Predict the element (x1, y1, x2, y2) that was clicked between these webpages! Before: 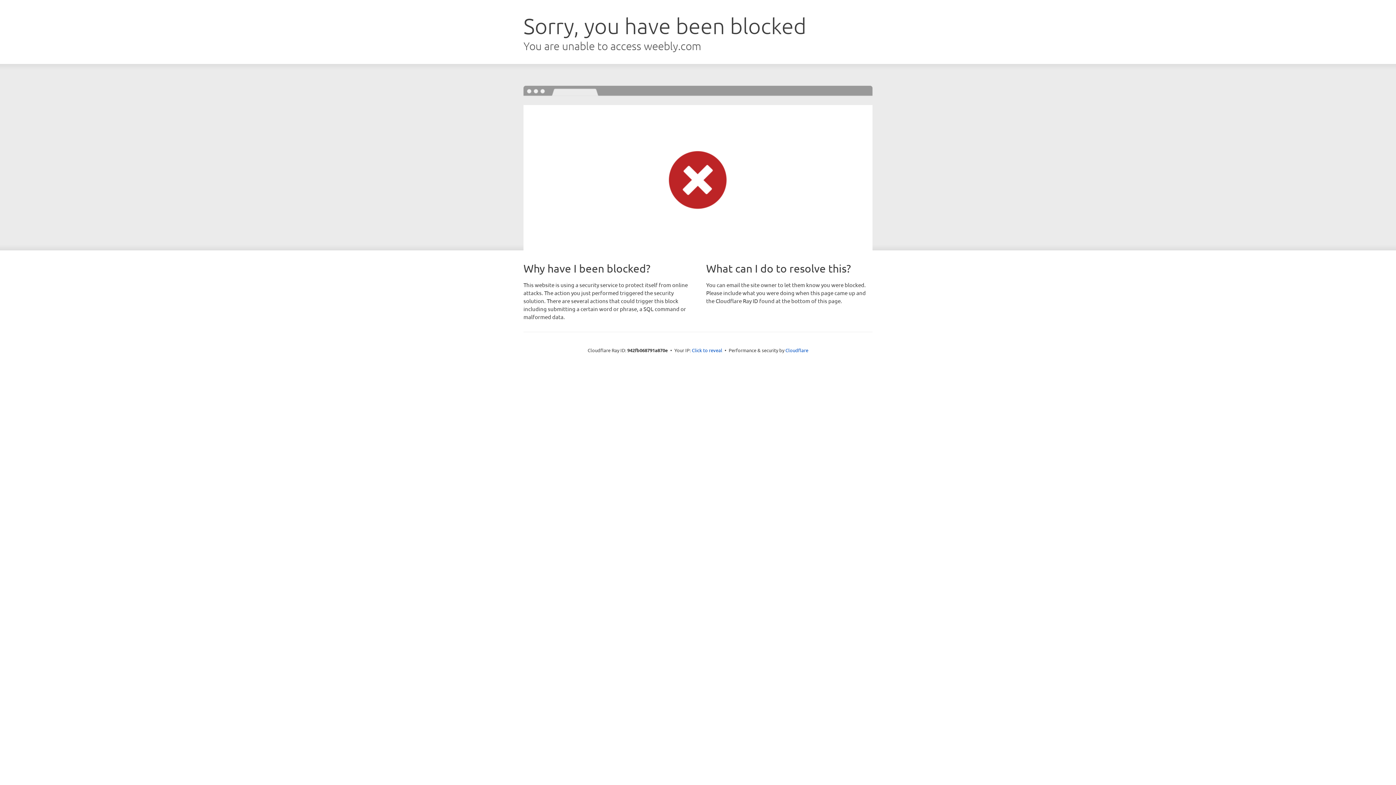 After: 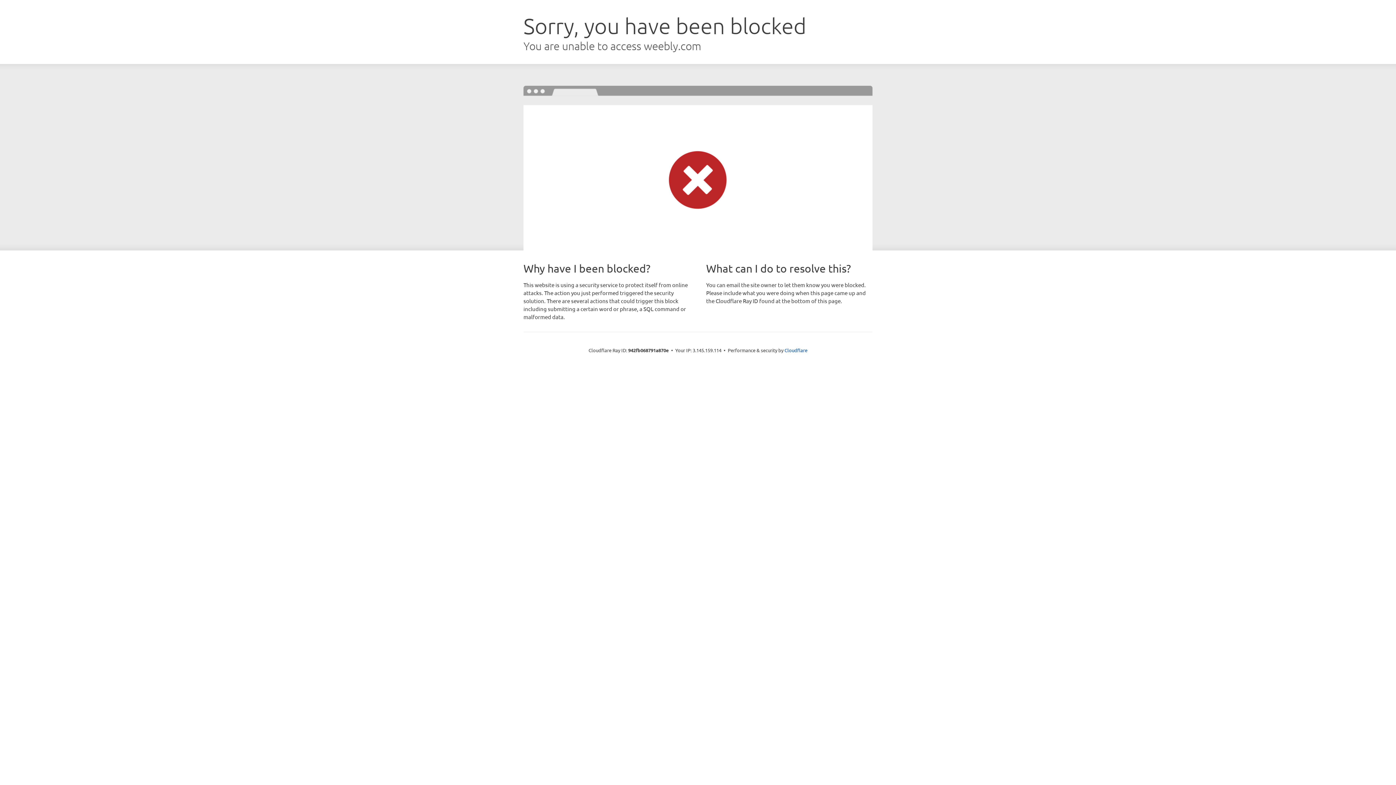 Action: bbox: (692, 346, 722, 353) label: Click to reveal